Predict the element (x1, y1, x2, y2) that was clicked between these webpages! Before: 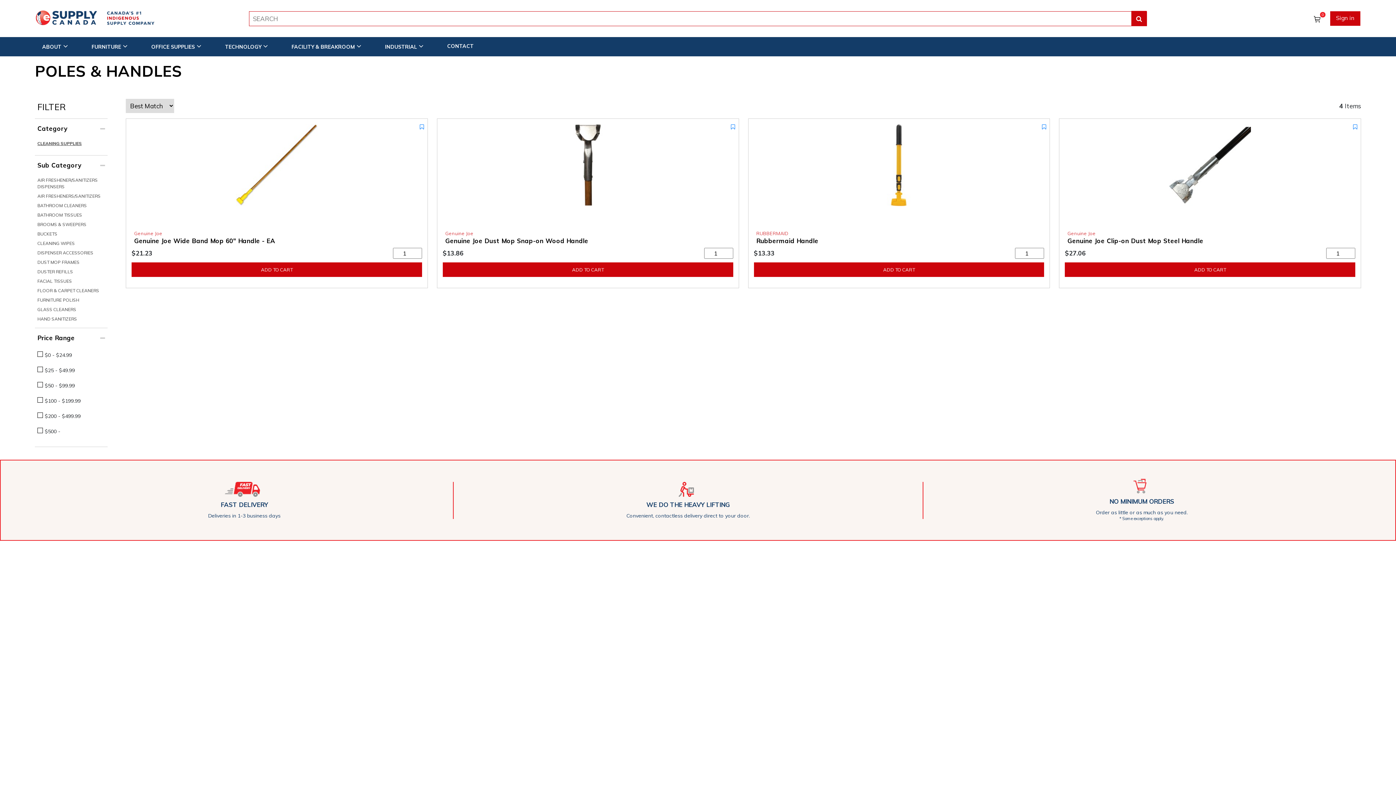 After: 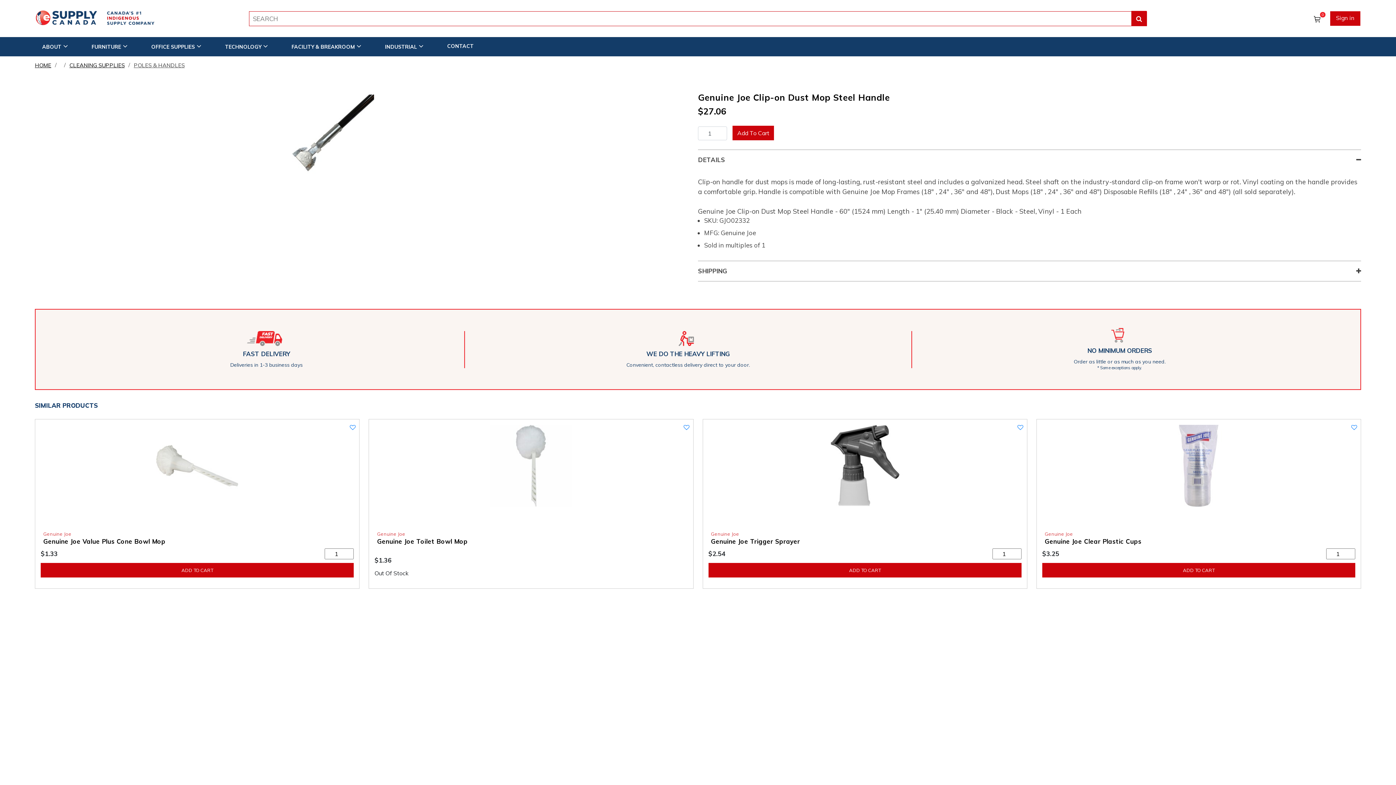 Action: bbox: (1070, 124, 1350, 222)